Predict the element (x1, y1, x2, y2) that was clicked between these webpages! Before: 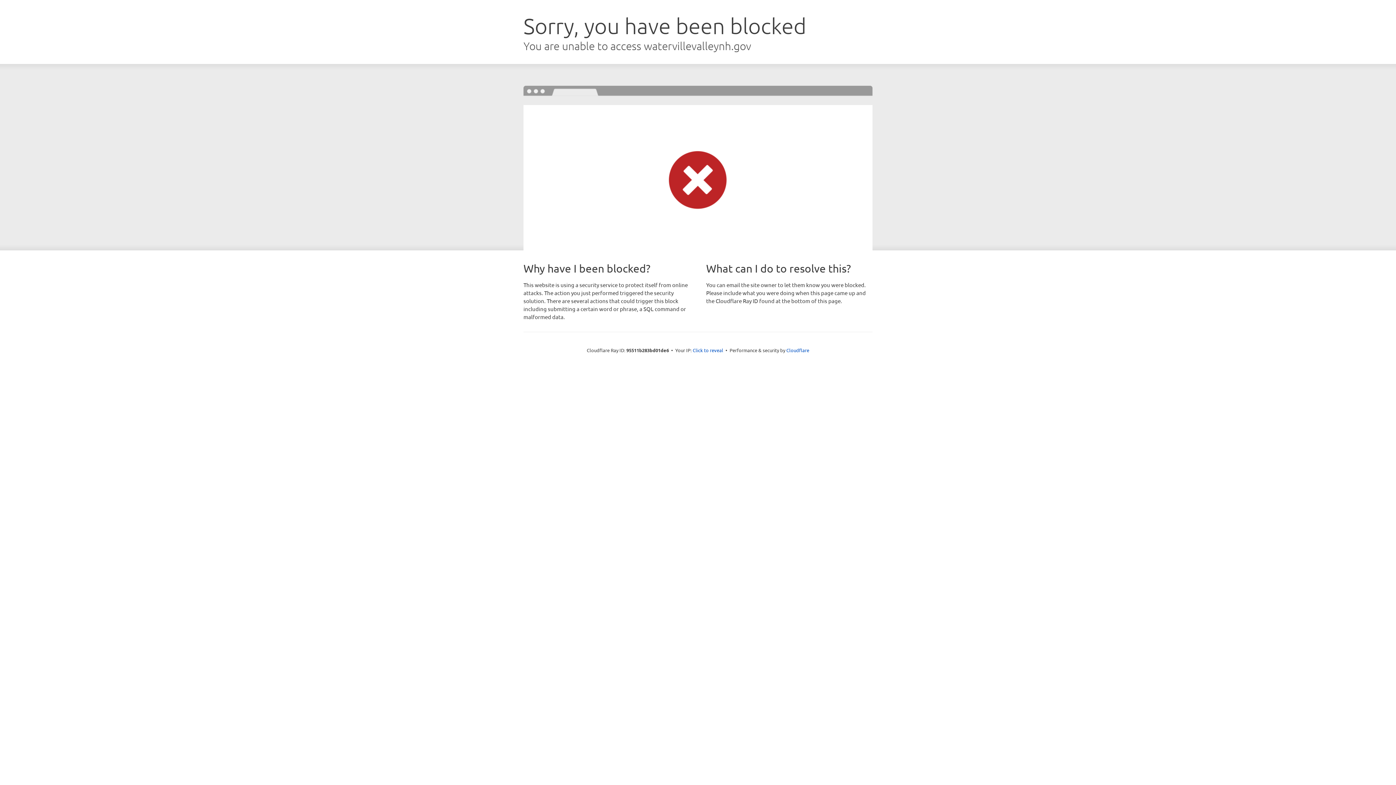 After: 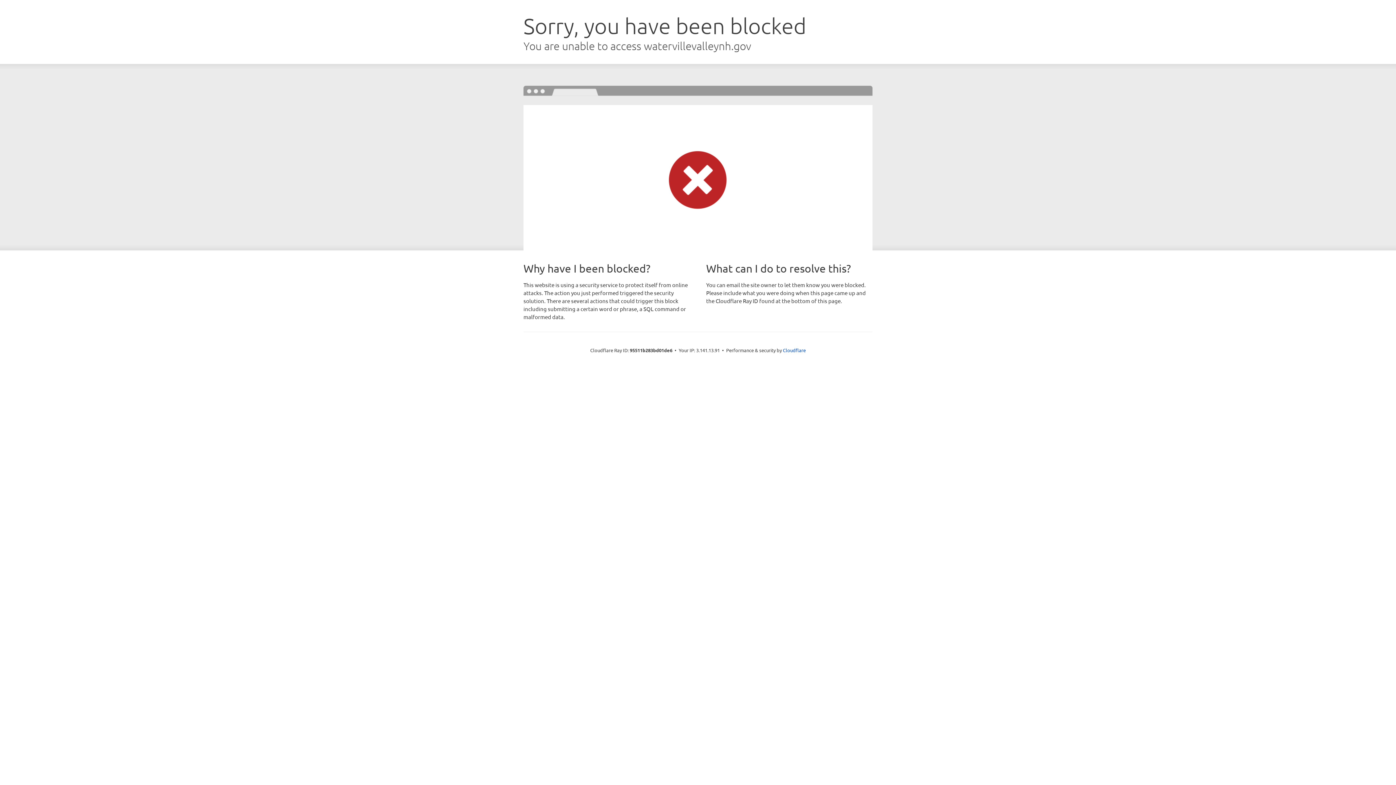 Action: label: Click to reveal bbox: (692, 346, 723, 353)